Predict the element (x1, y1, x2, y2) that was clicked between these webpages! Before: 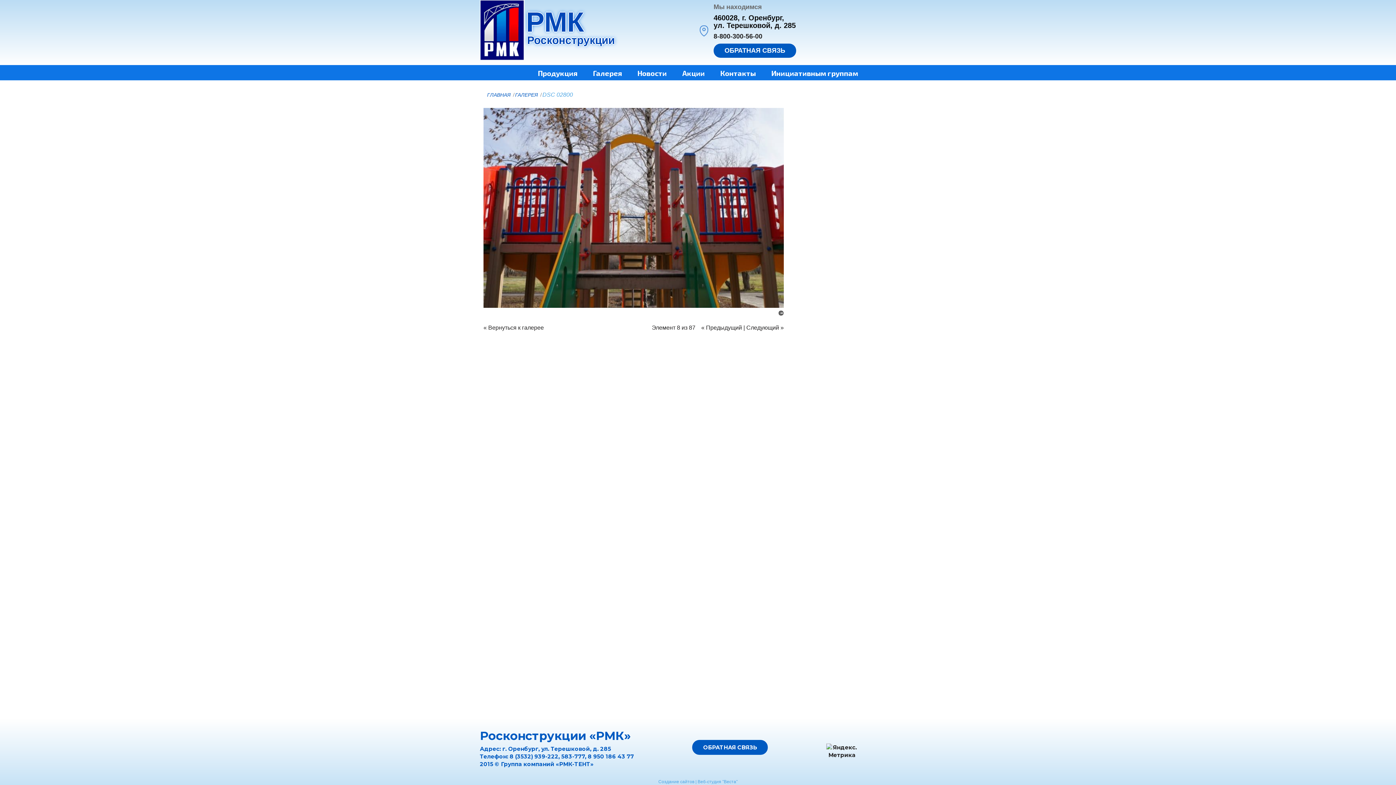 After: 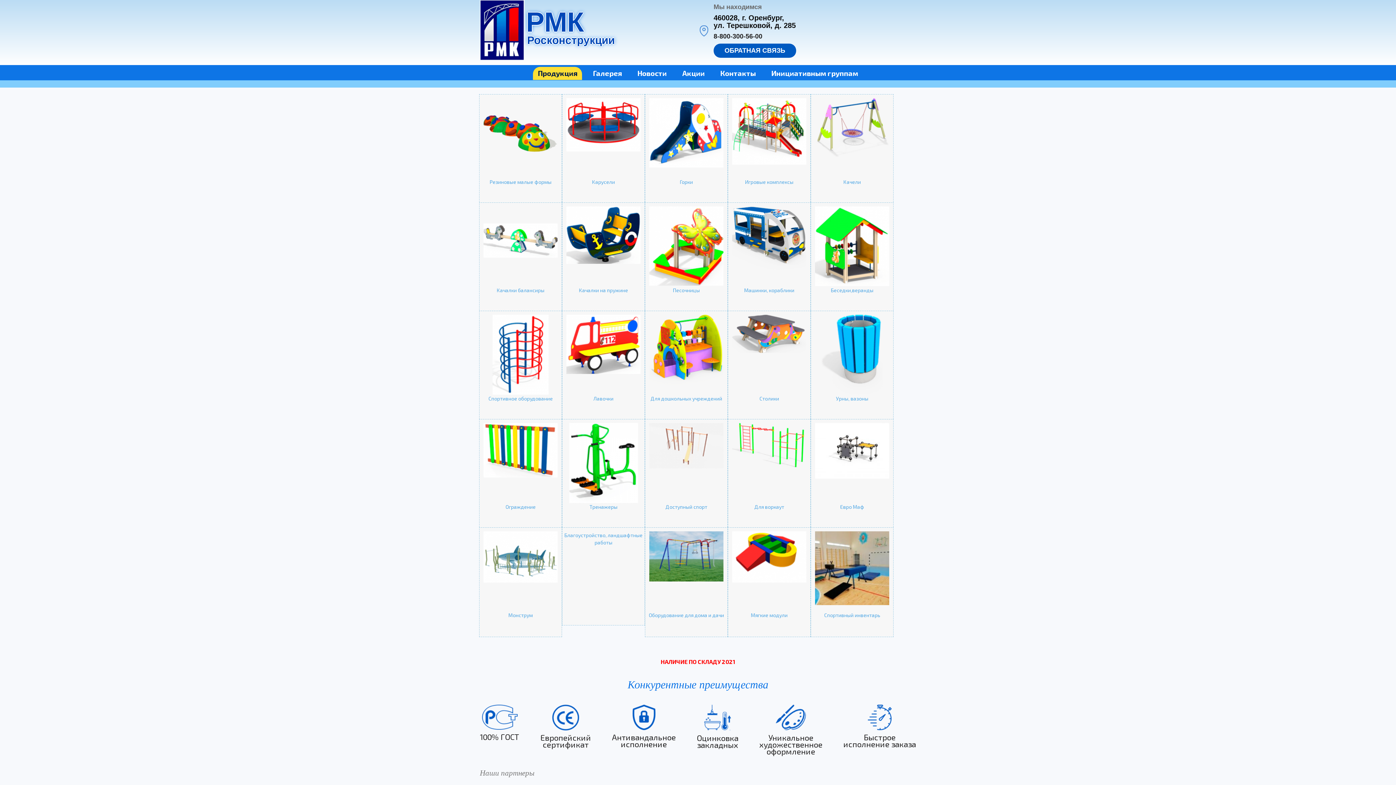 Action: label: РМК bbox: (526, 6, 584, 37)